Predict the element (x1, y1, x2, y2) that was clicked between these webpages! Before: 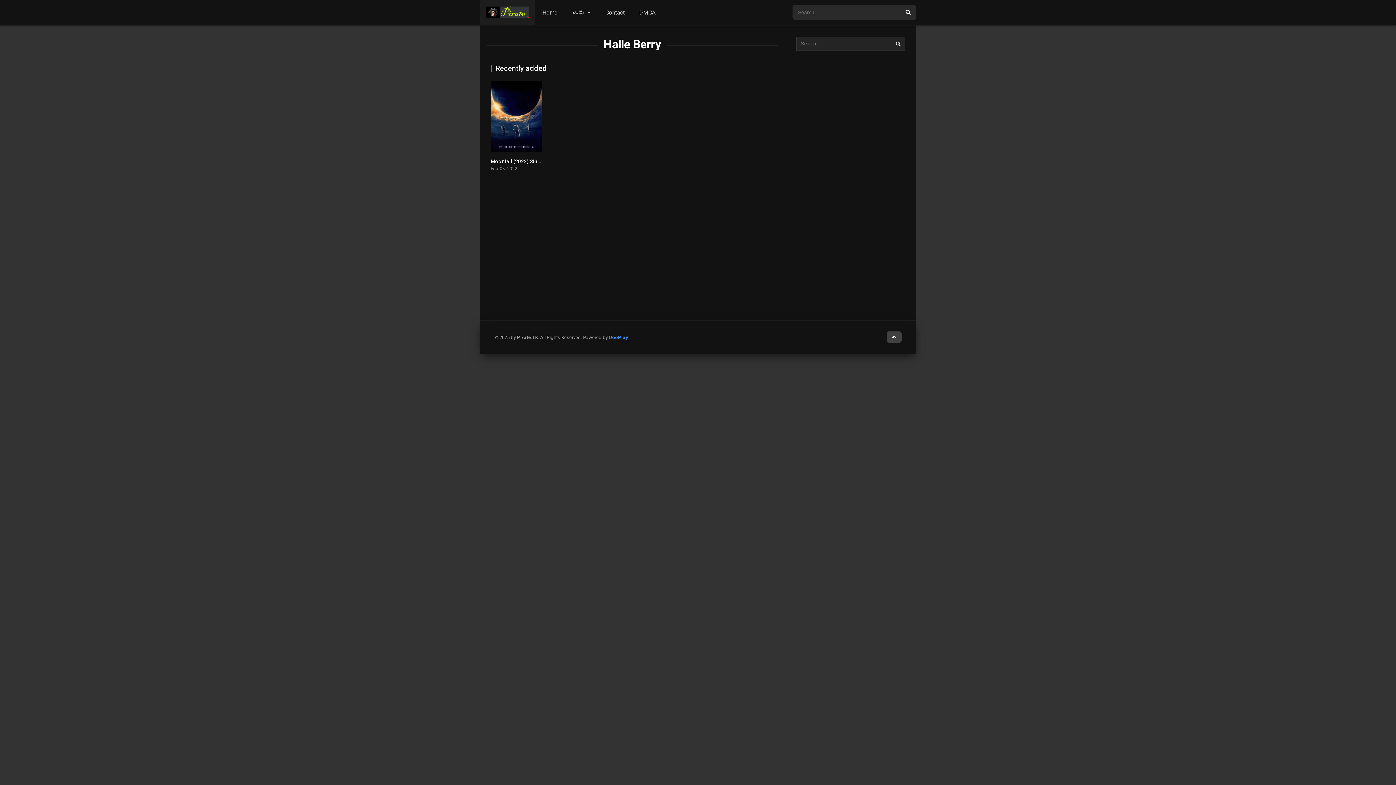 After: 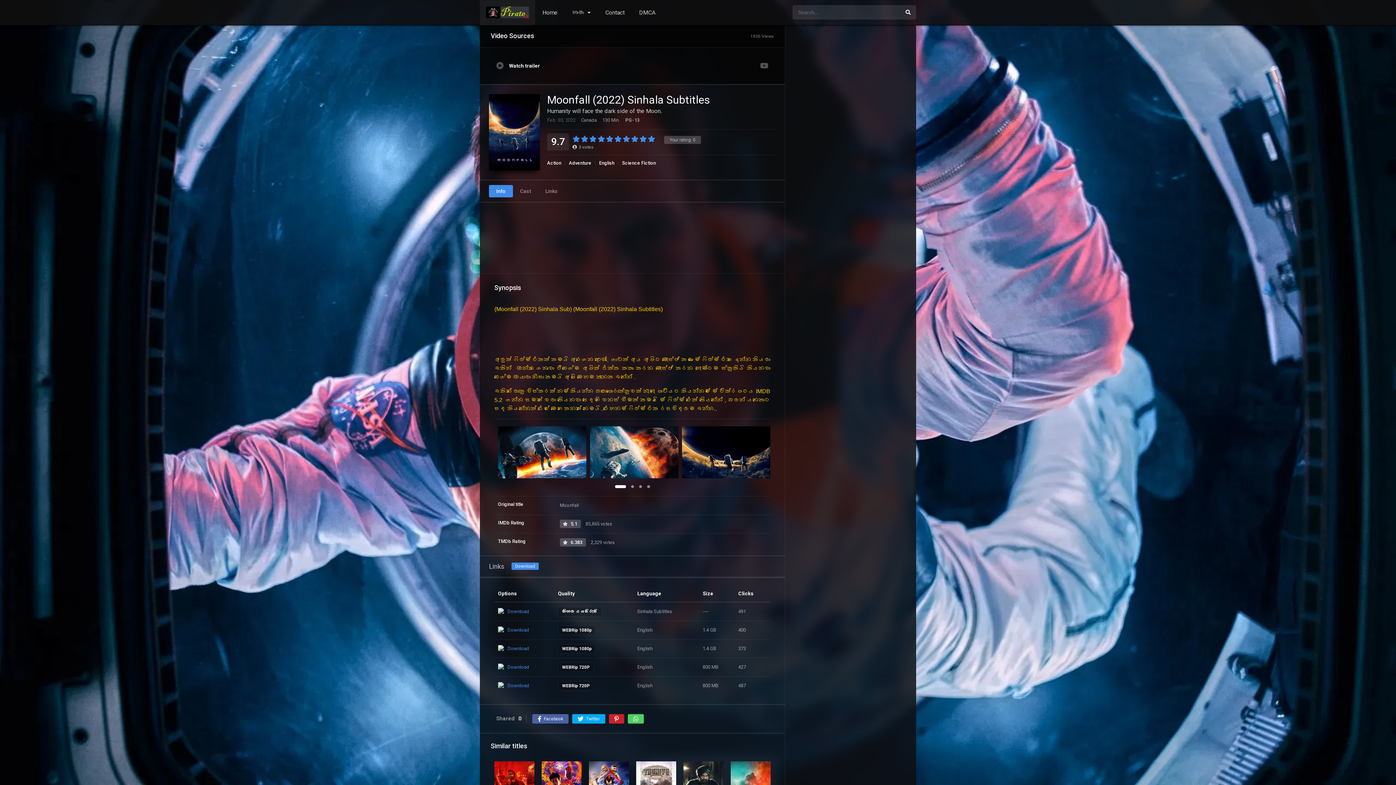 Action: bbox: (490, 158, 569, 164) label: Moonfall (2022) Sinhala Subtitles